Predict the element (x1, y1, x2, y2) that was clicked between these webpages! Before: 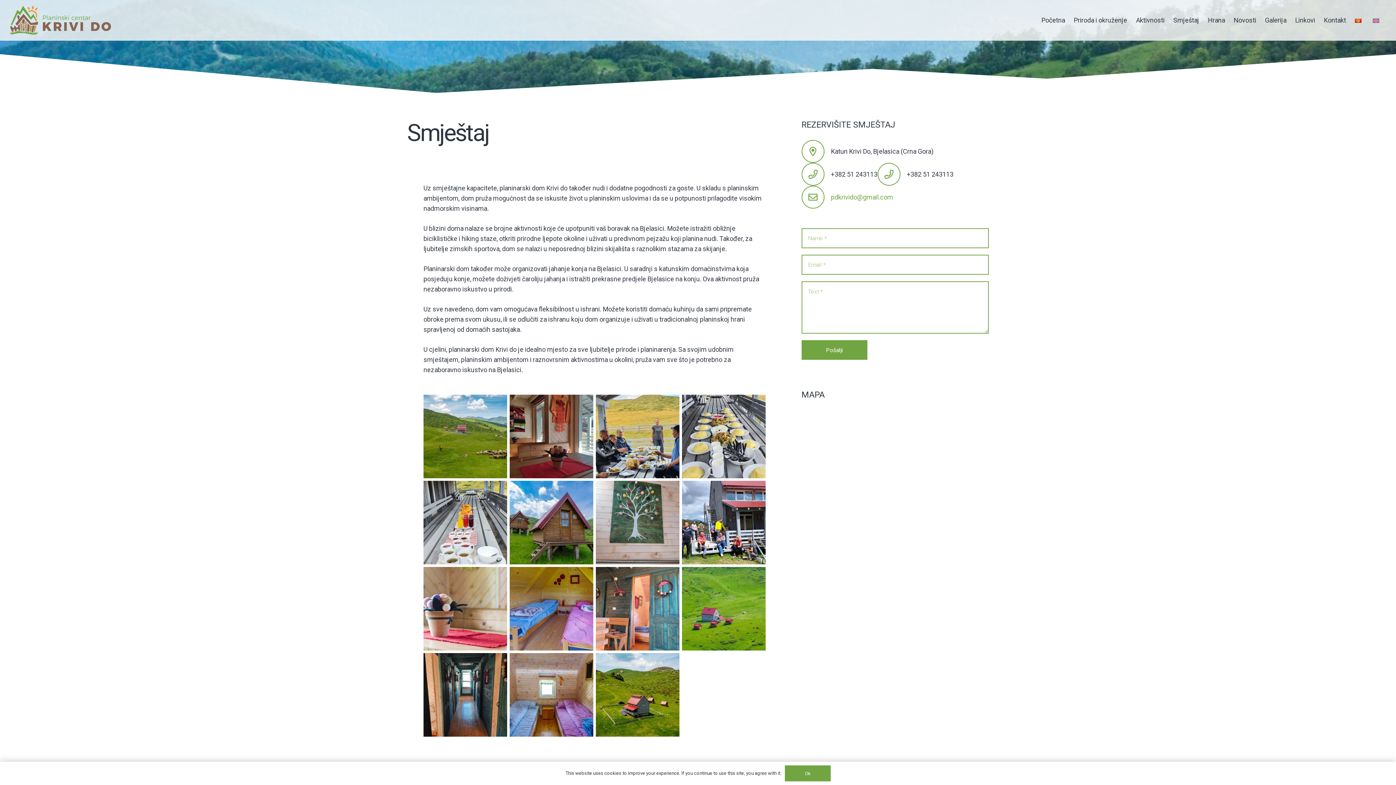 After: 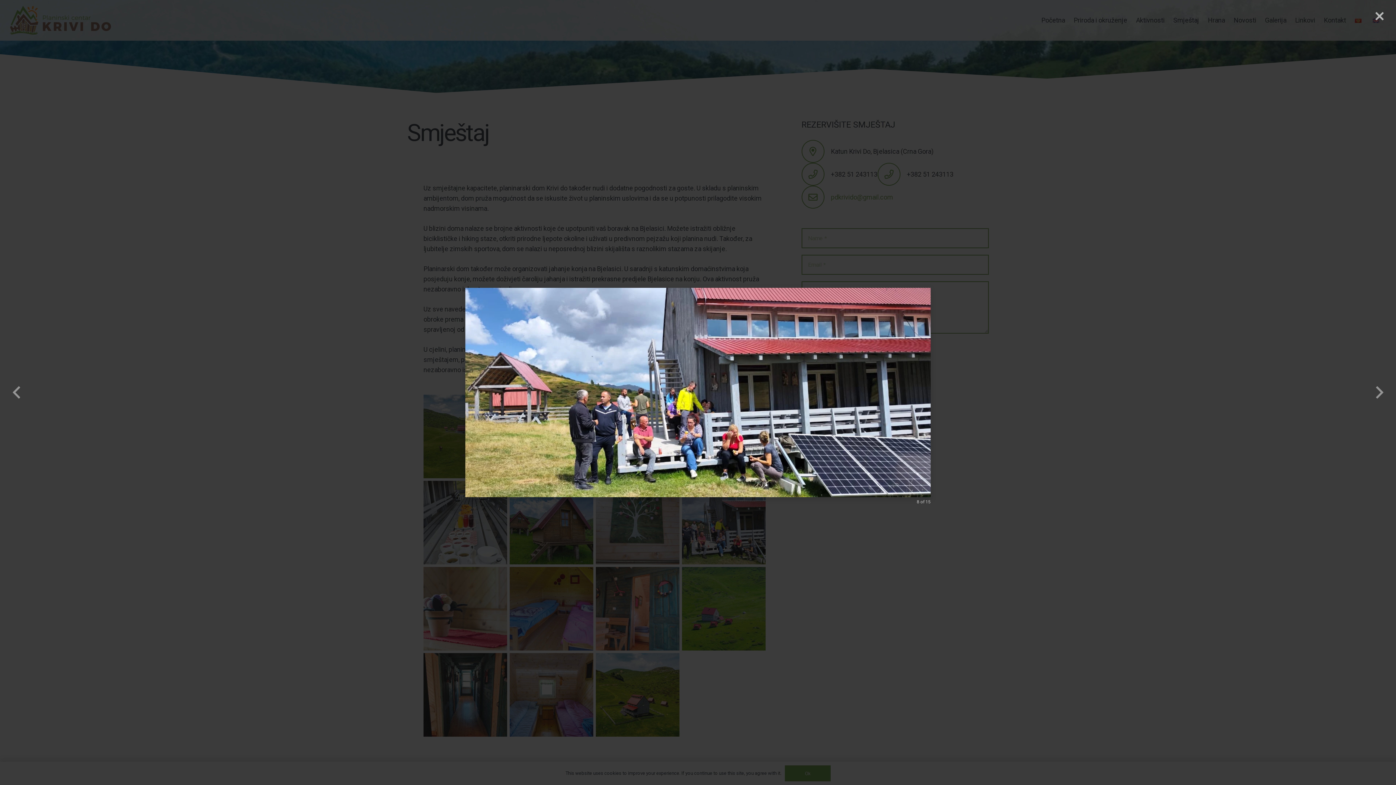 Action: bbox: (682, 481, 765, 564)